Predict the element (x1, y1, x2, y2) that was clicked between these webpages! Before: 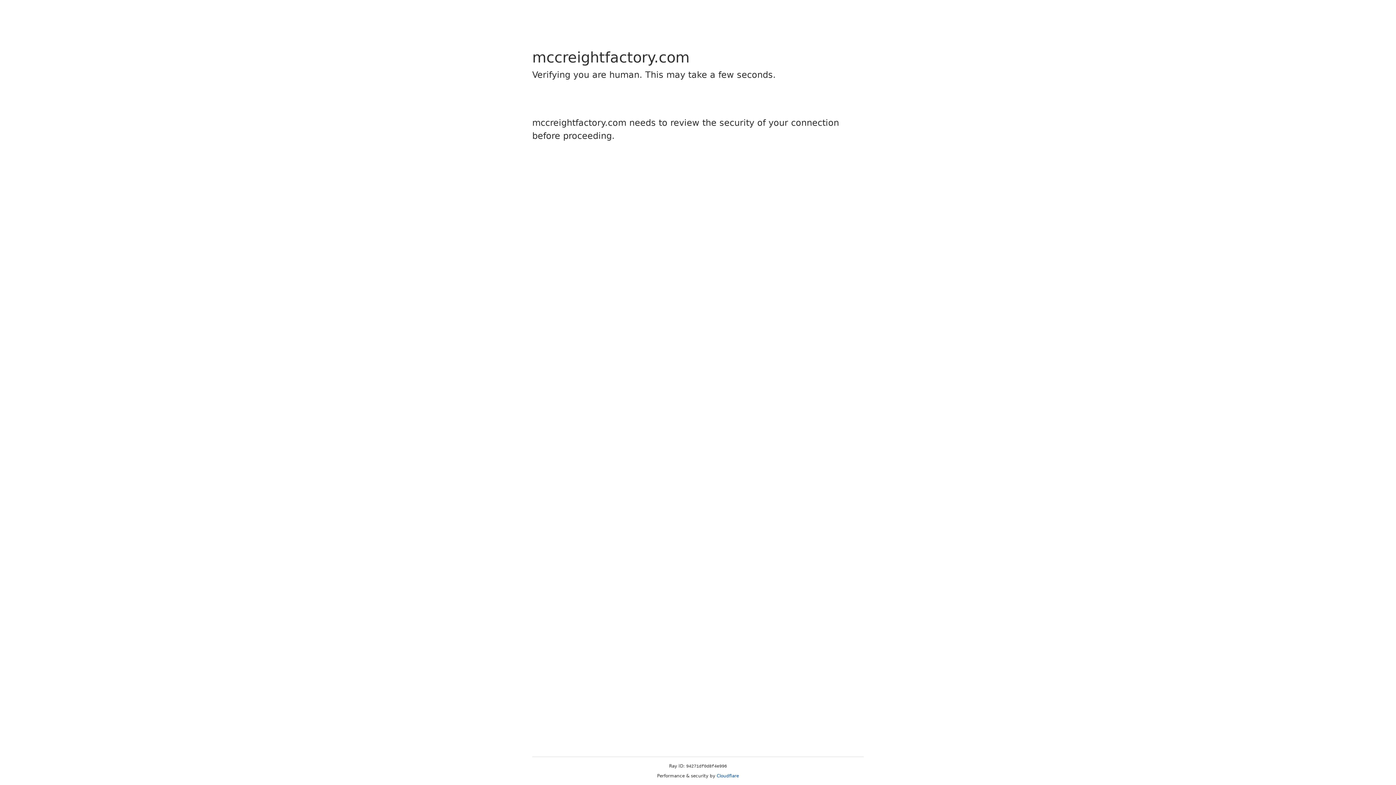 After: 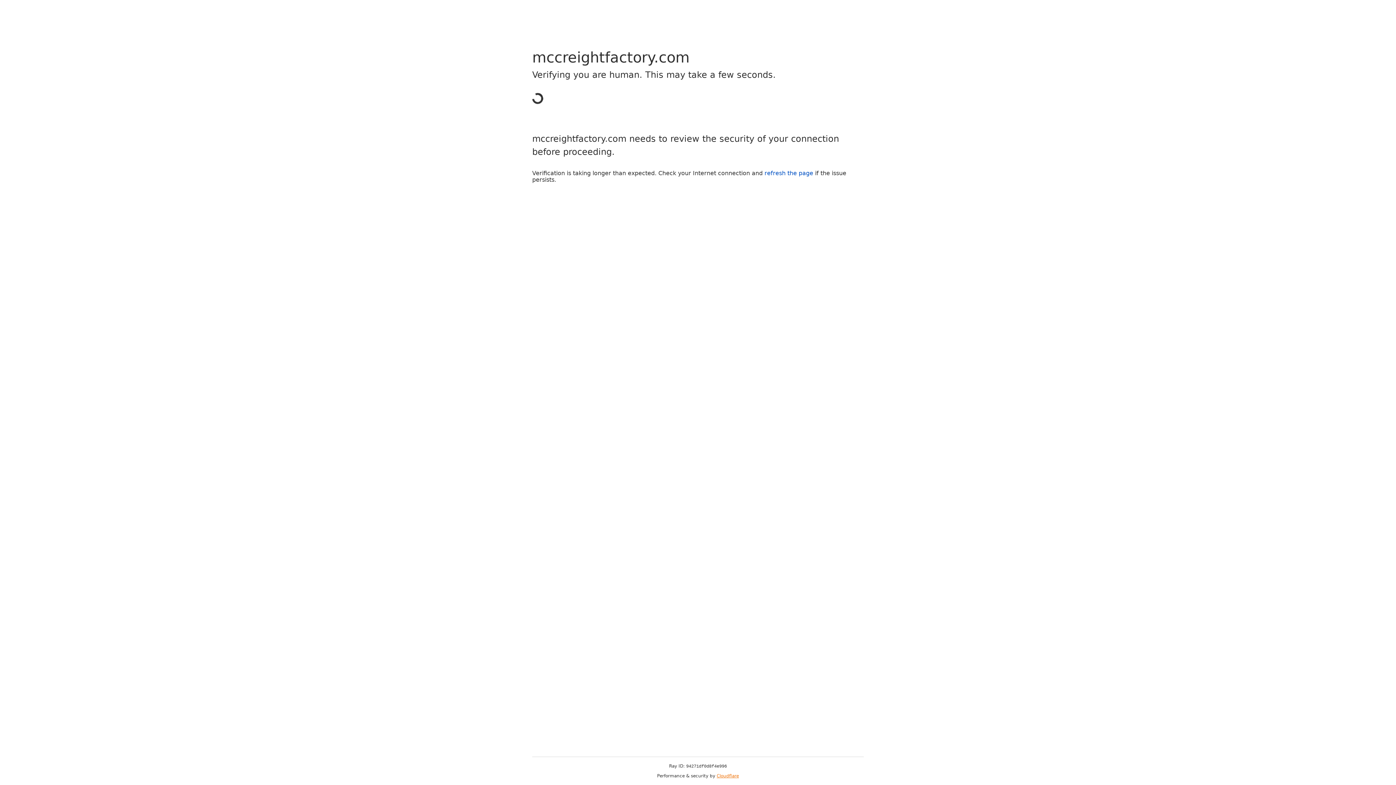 Action: bbox: (716, 773, 739, 778) label: Cloudflare